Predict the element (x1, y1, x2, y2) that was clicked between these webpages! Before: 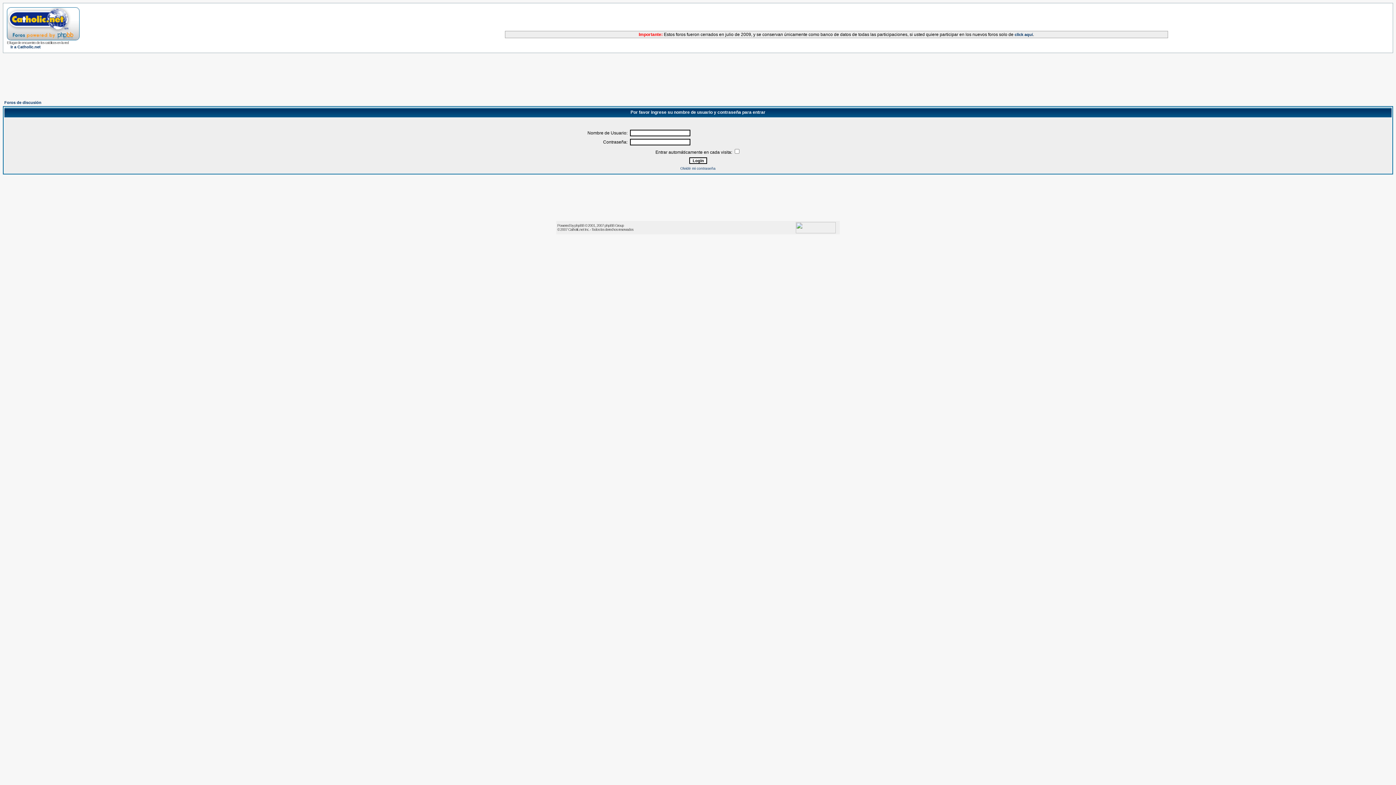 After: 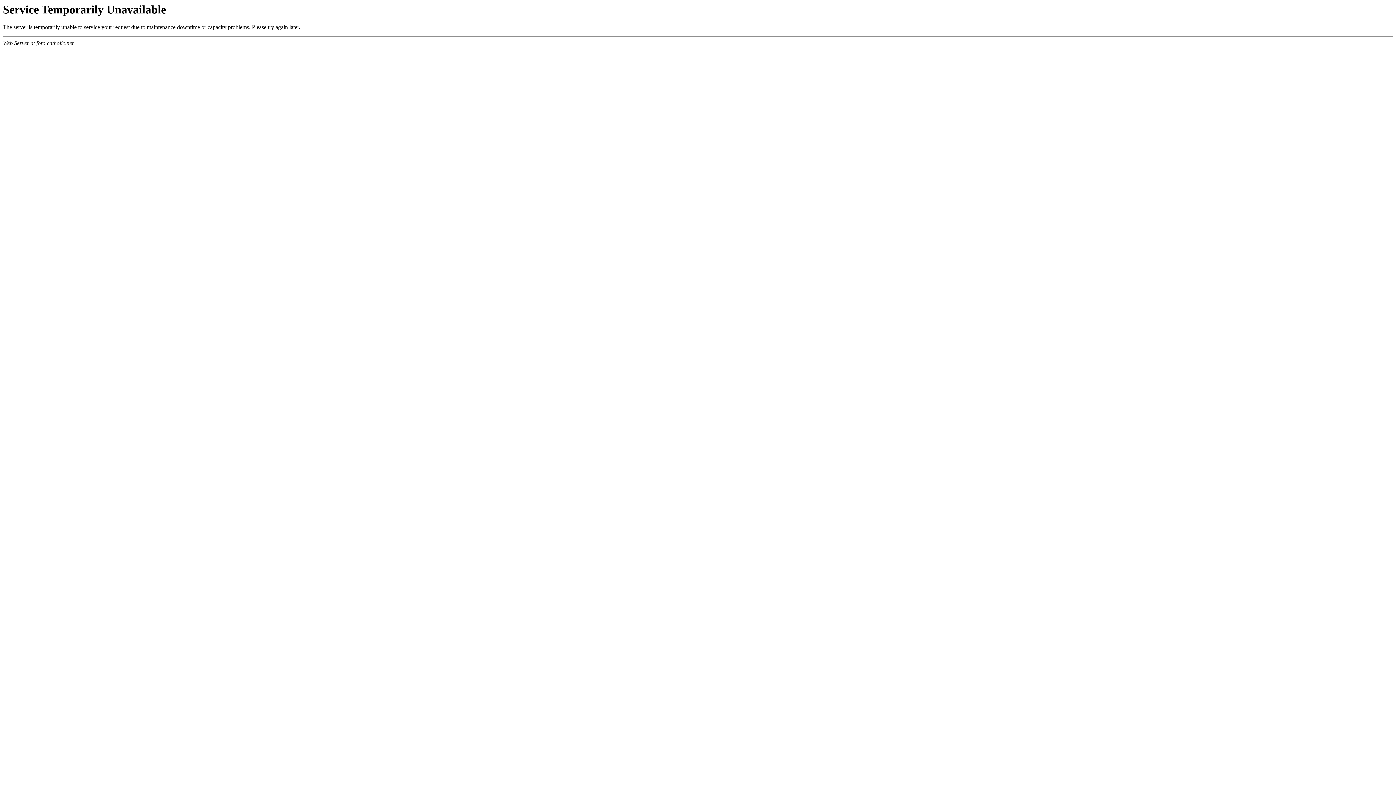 Action: bbox: (4, 100, 41, 104) label: Foros de discusión